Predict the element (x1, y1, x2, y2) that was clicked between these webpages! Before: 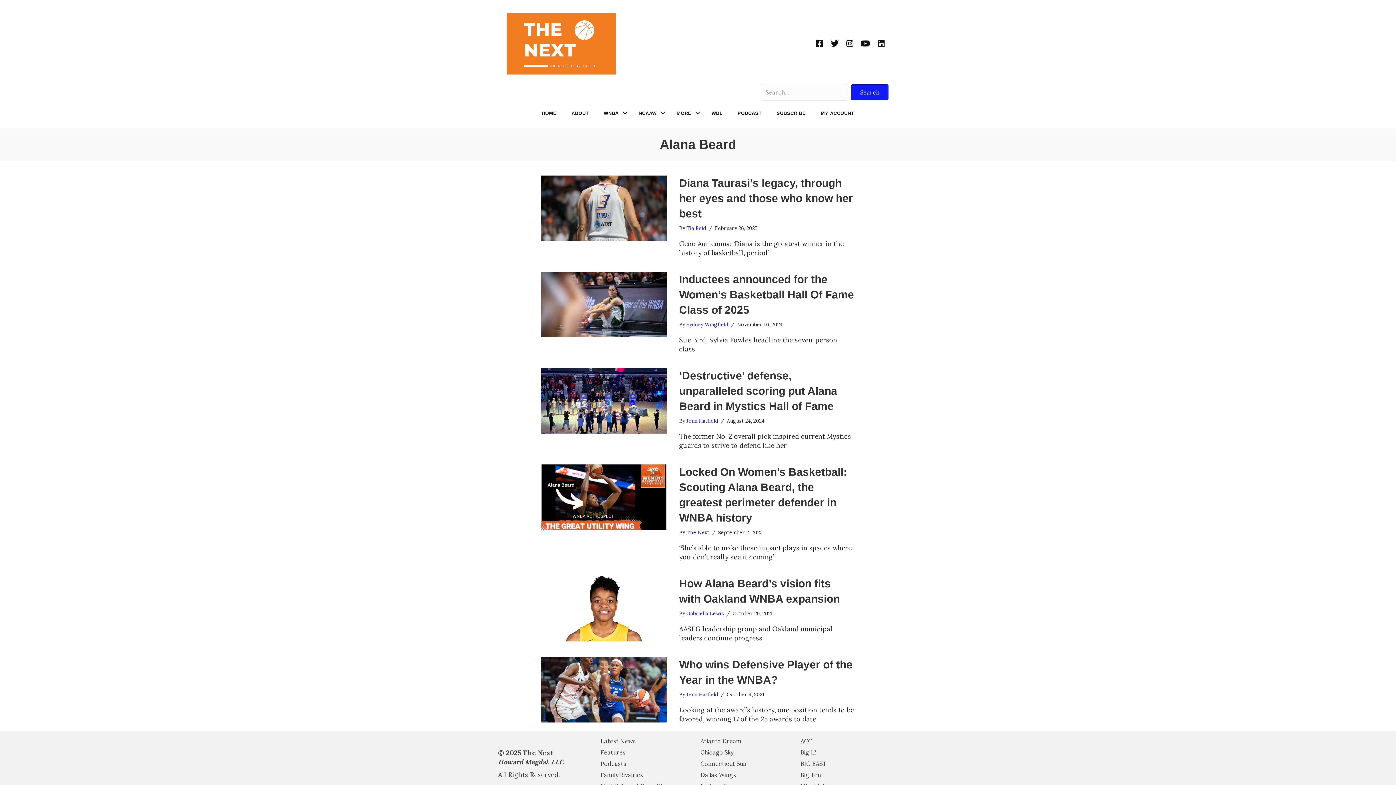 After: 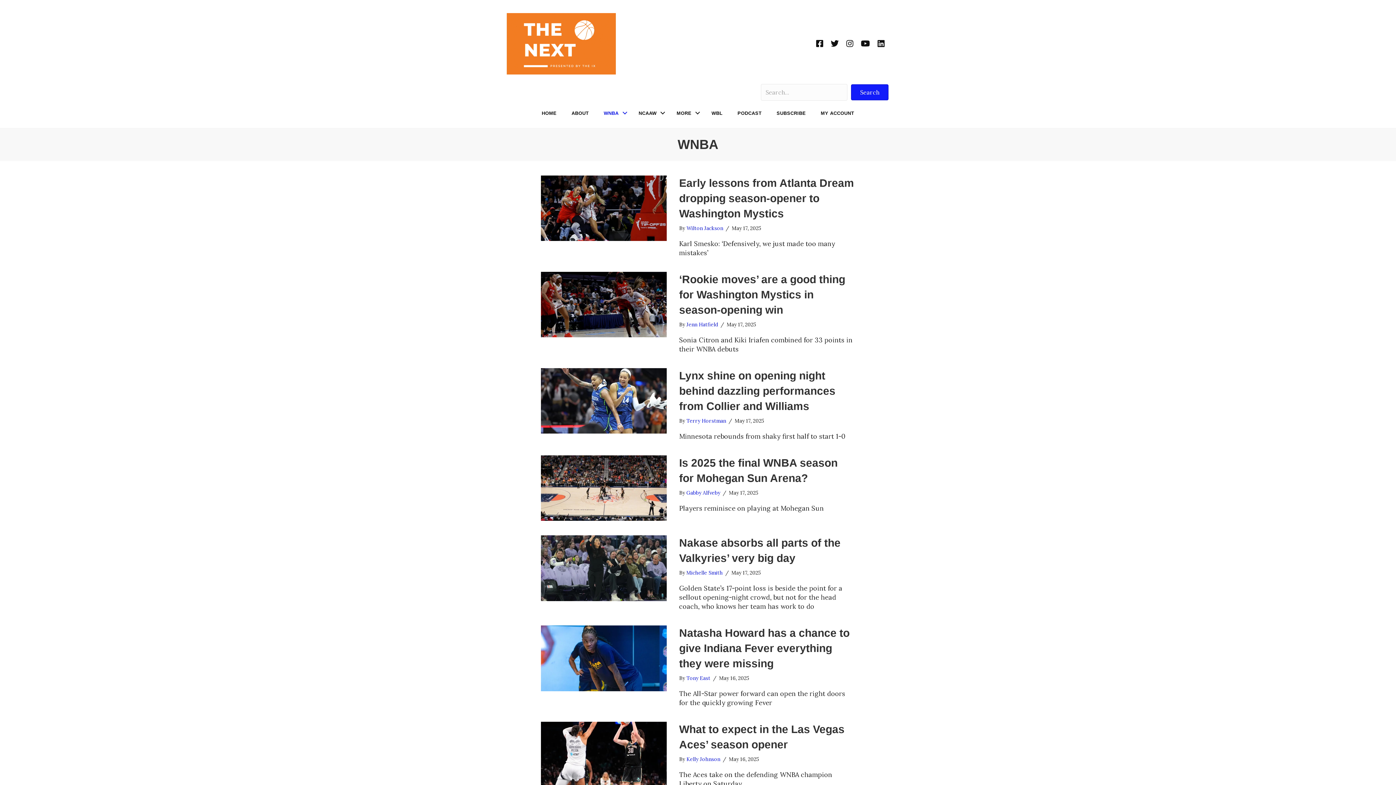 Action: bbox: (596, 105, 631, 120) label: WNBA